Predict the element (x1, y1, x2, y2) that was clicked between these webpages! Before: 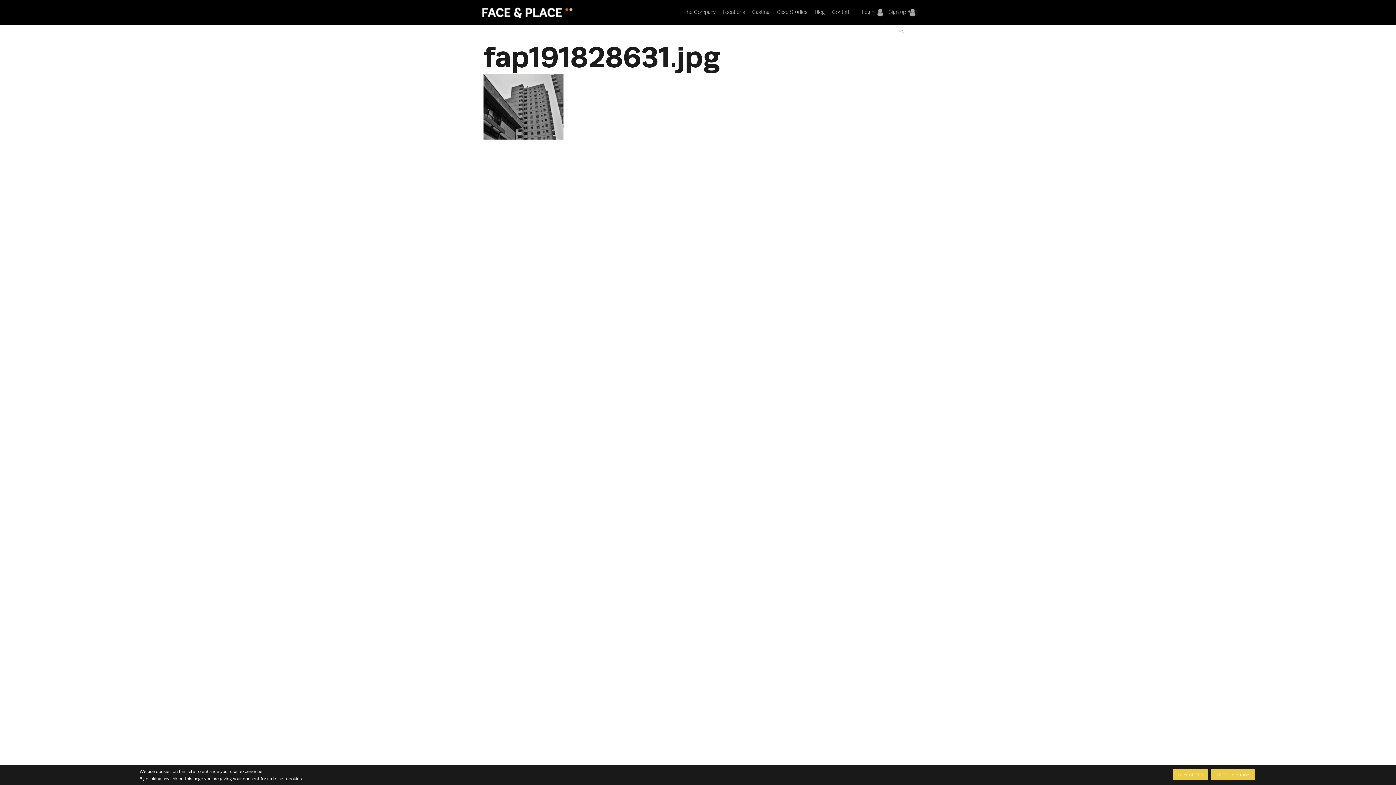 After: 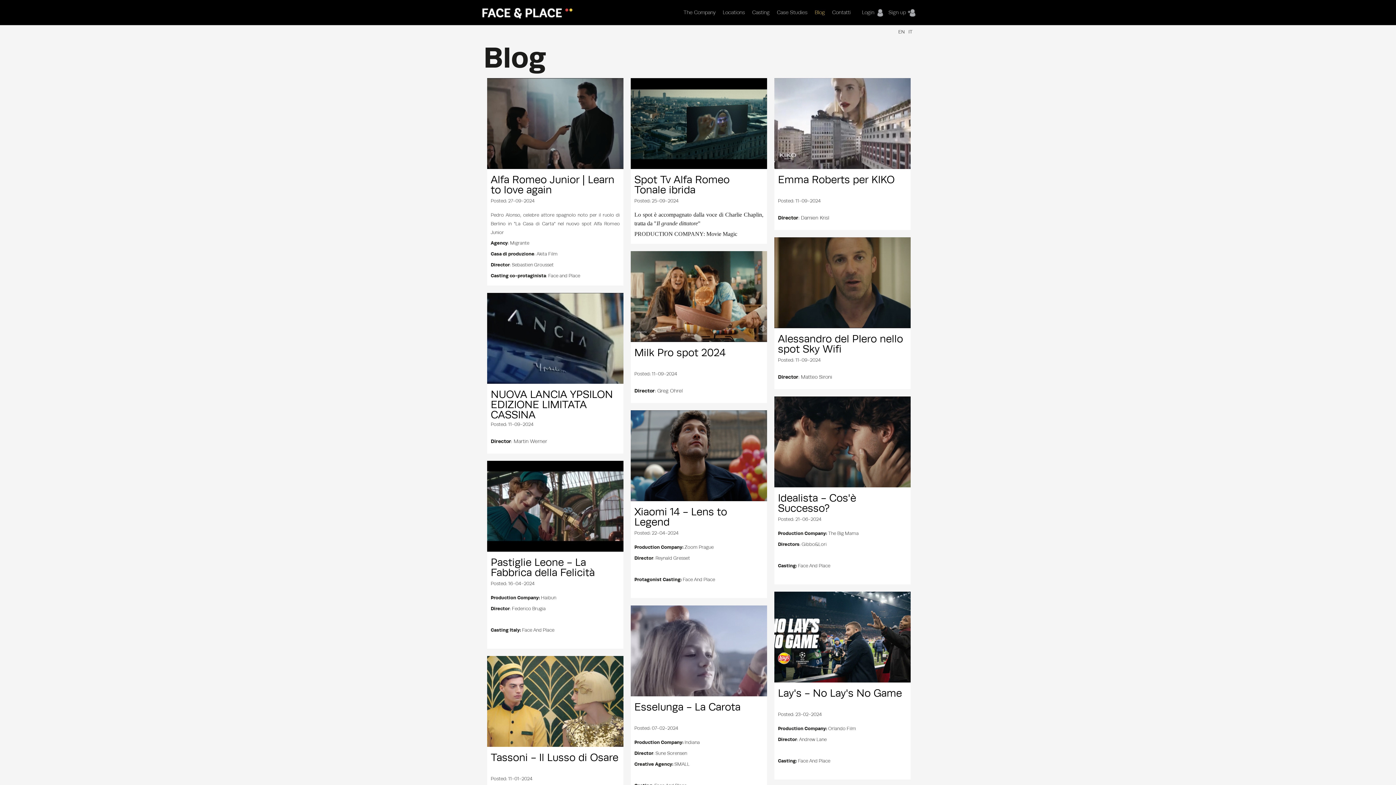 Action: bbox: (814, 8, 825, 24) label: Blog